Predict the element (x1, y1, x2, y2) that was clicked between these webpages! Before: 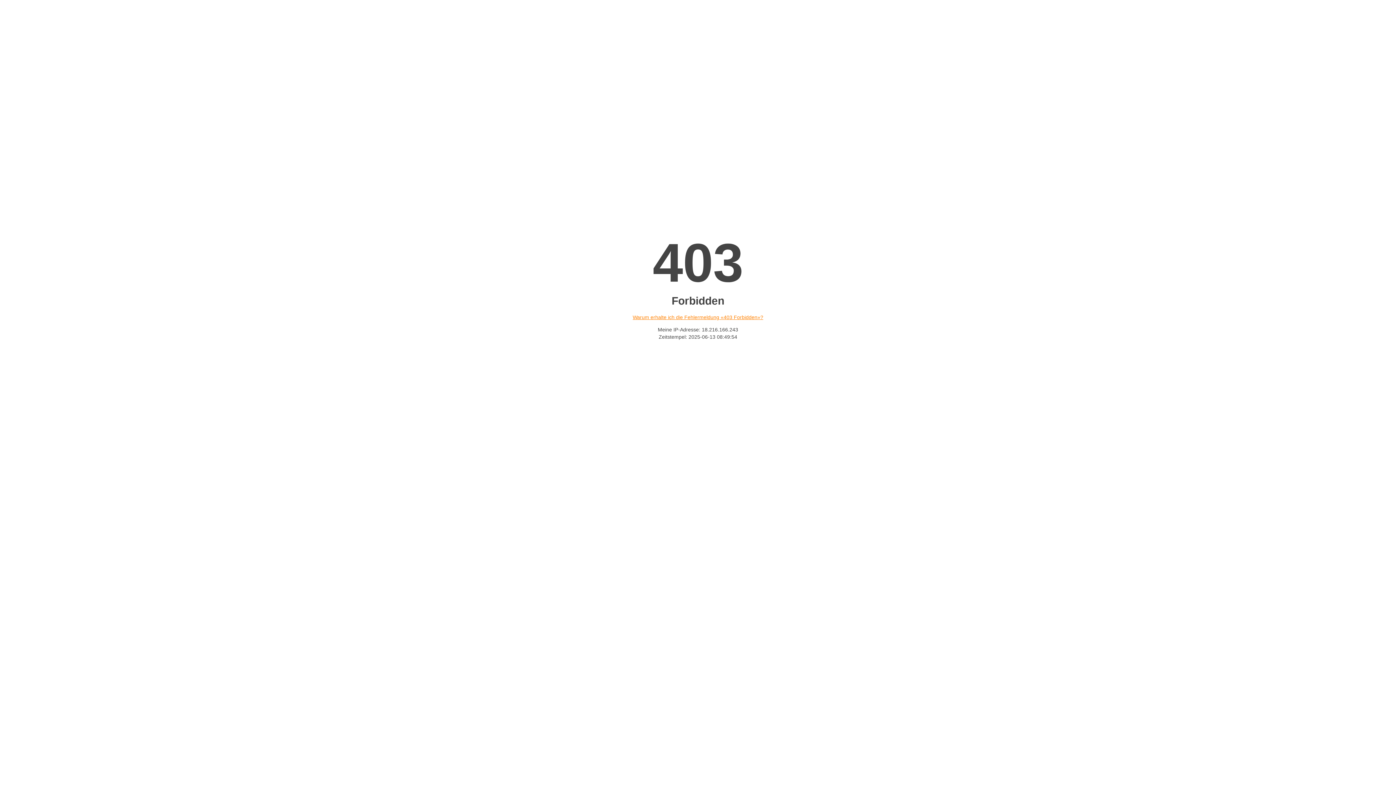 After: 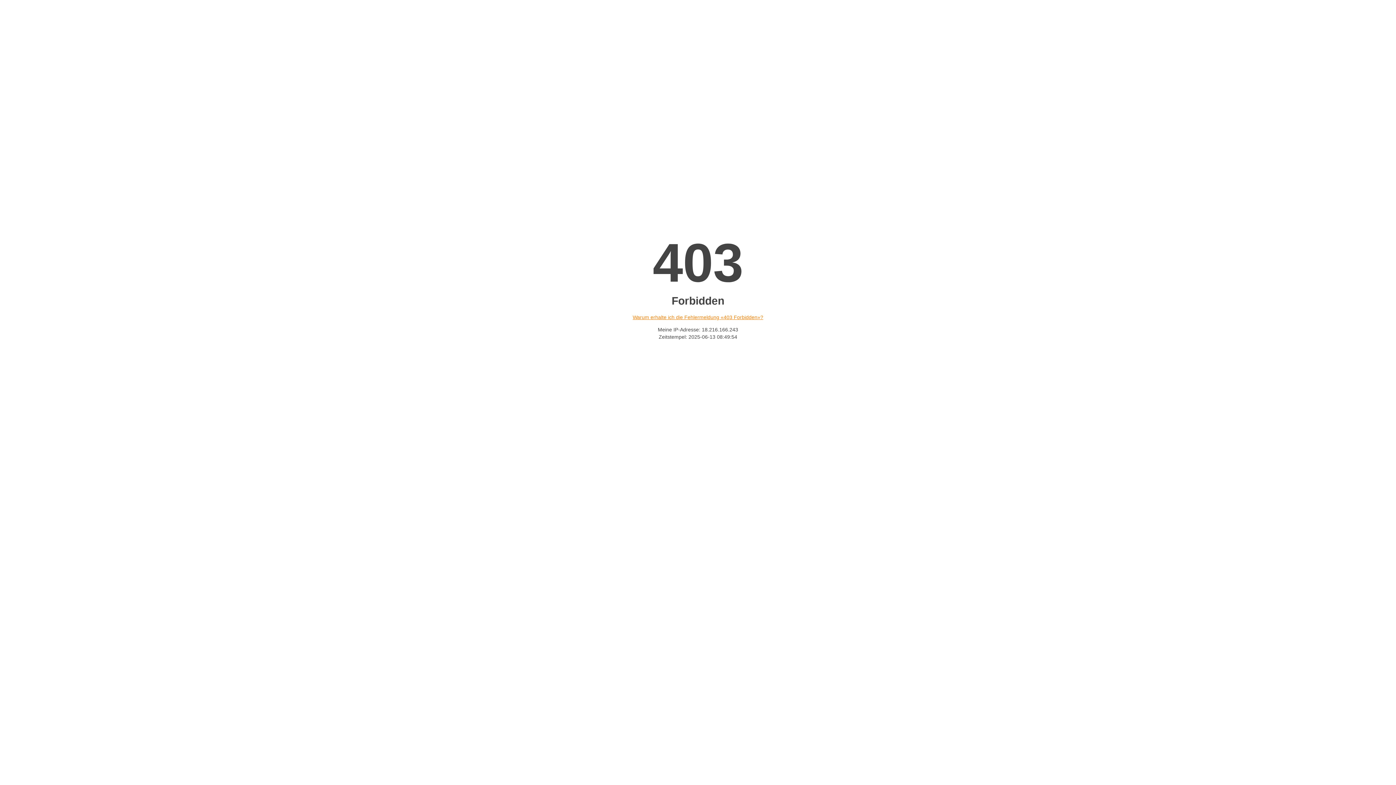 Action: bbox: (632, 314, 763, 320) label: Warum erhalte ich die Fehlermeldung «403 Forbidden»?